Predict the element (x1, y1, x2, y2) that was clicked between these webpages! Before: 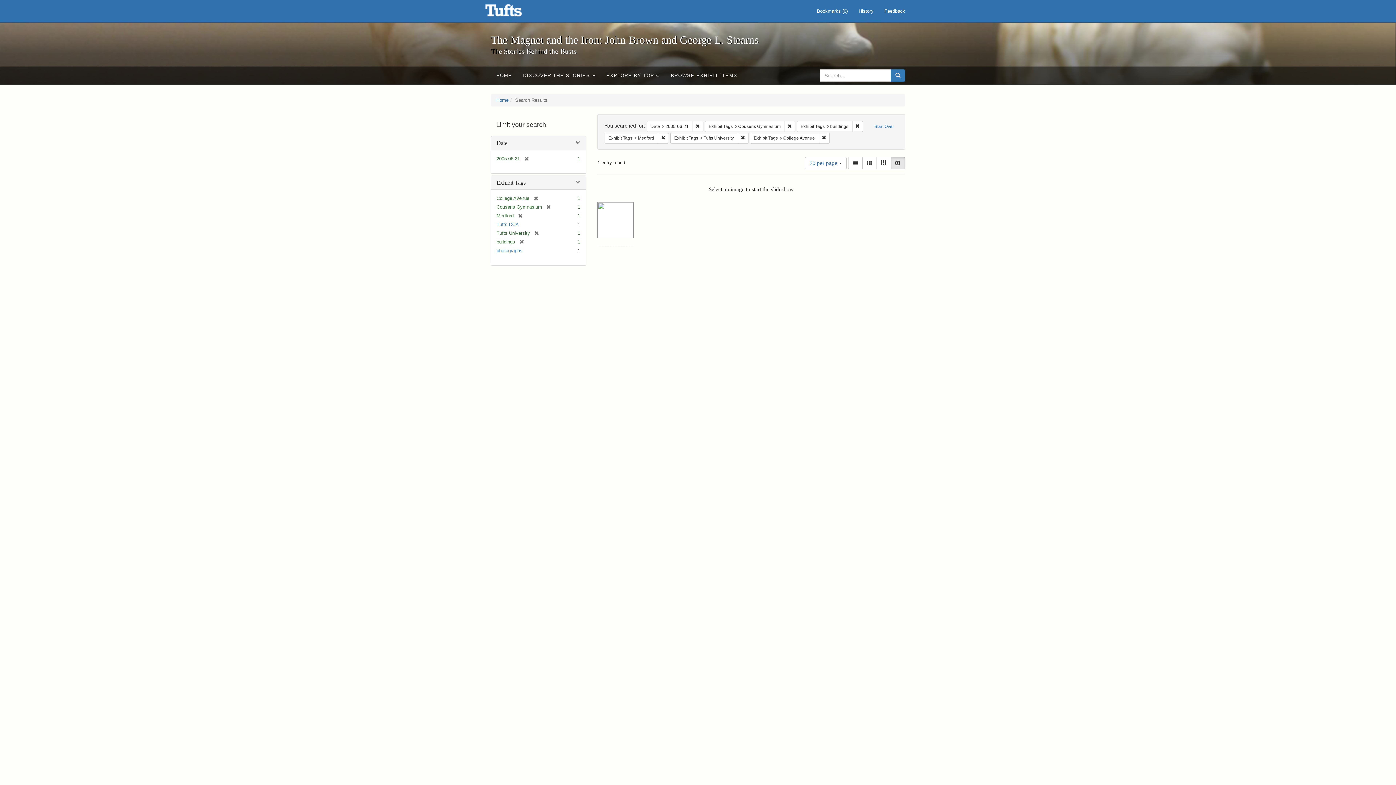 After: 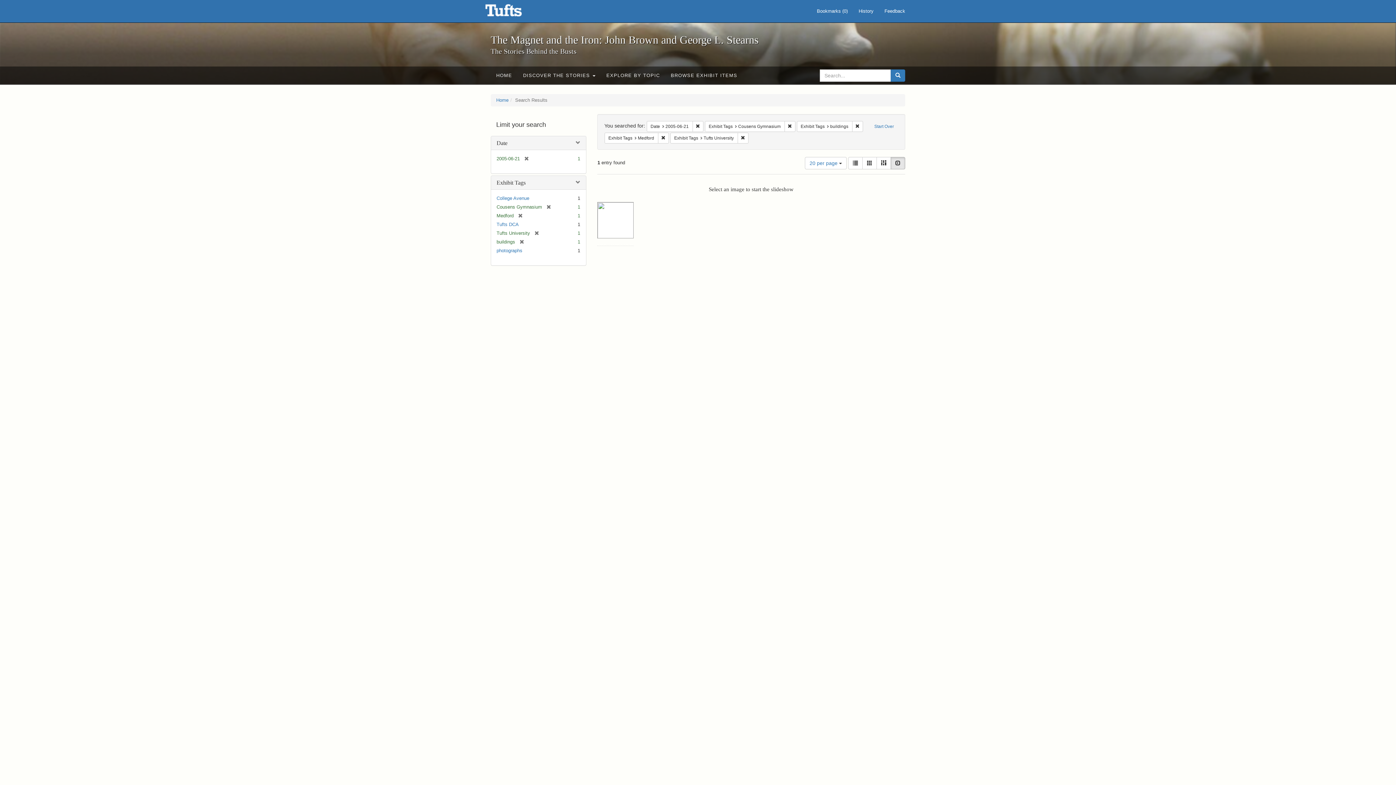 Action: label: [remove] bbox: (529, 195, 538, 201)